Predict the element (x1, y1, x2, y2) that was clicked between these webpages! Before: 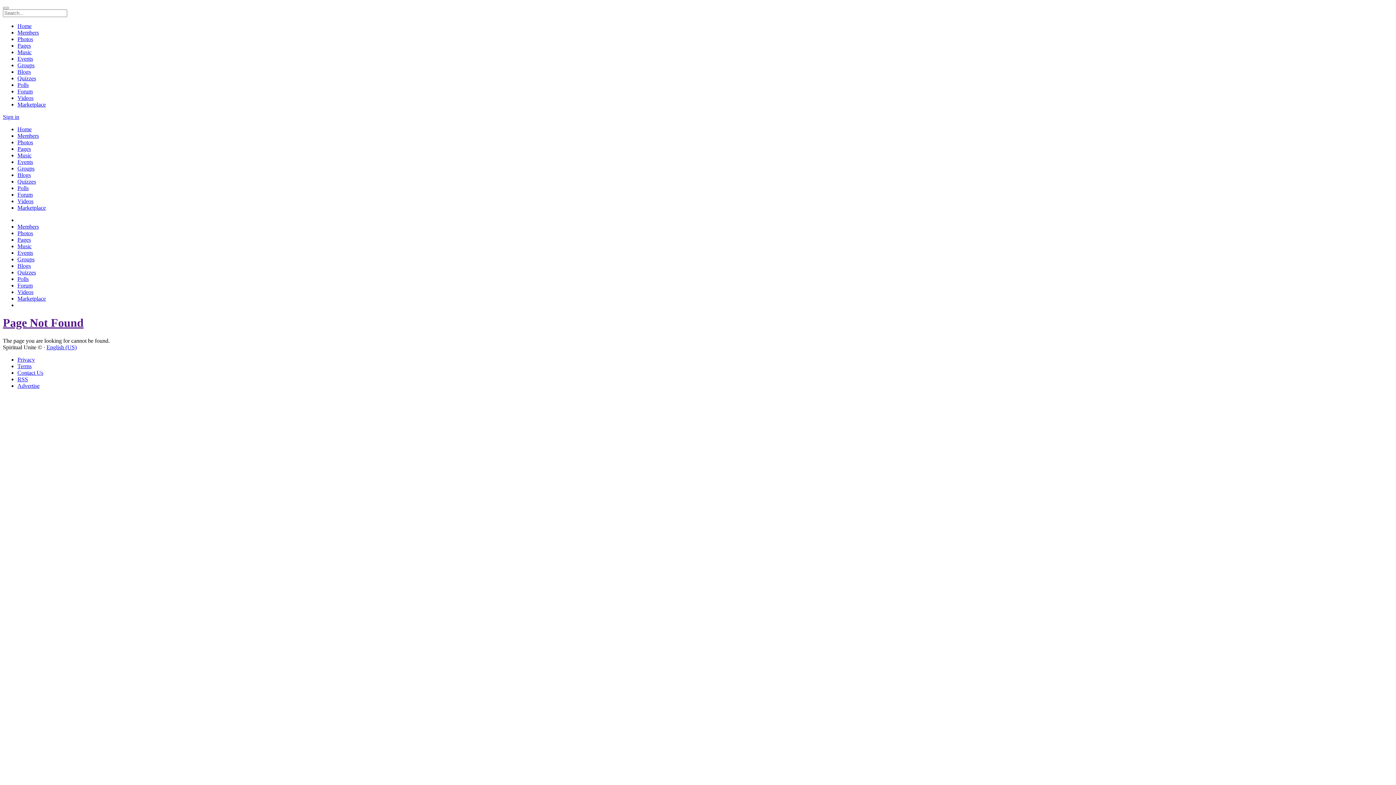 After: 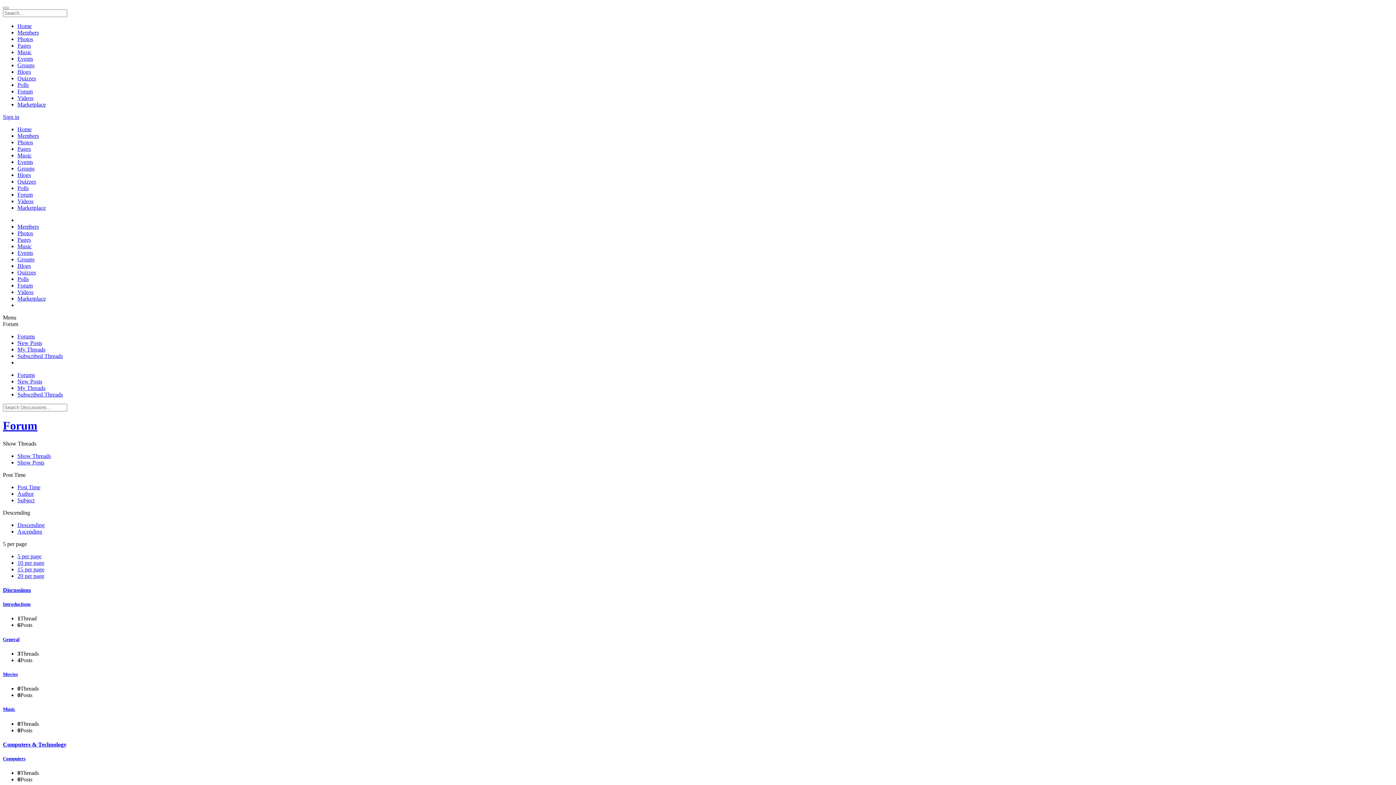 Action: label: Forum bbox: (17, 282, 32, 288)